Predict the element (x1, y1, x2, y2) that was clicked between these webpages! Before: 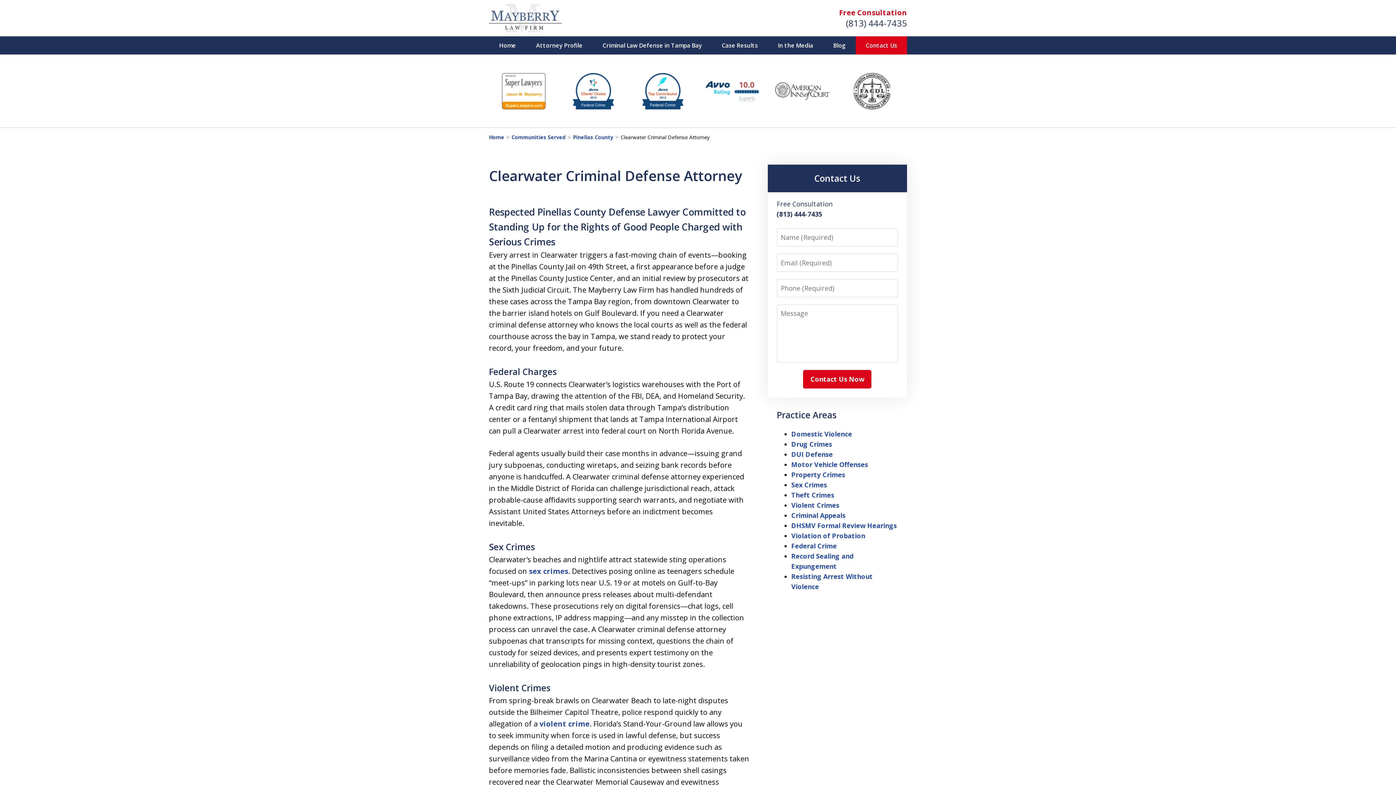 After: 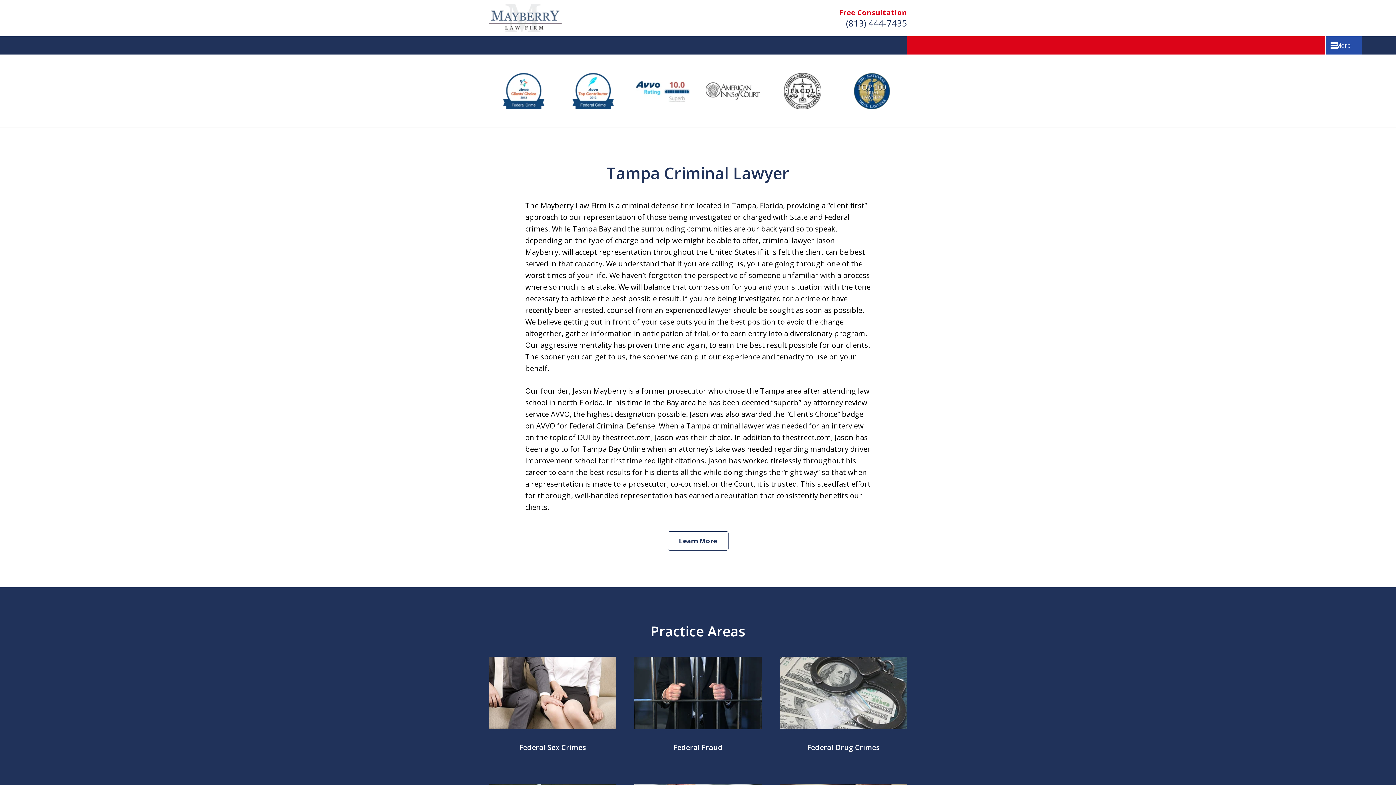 Action: bbox: (489, 133, 511, 141) label: Home